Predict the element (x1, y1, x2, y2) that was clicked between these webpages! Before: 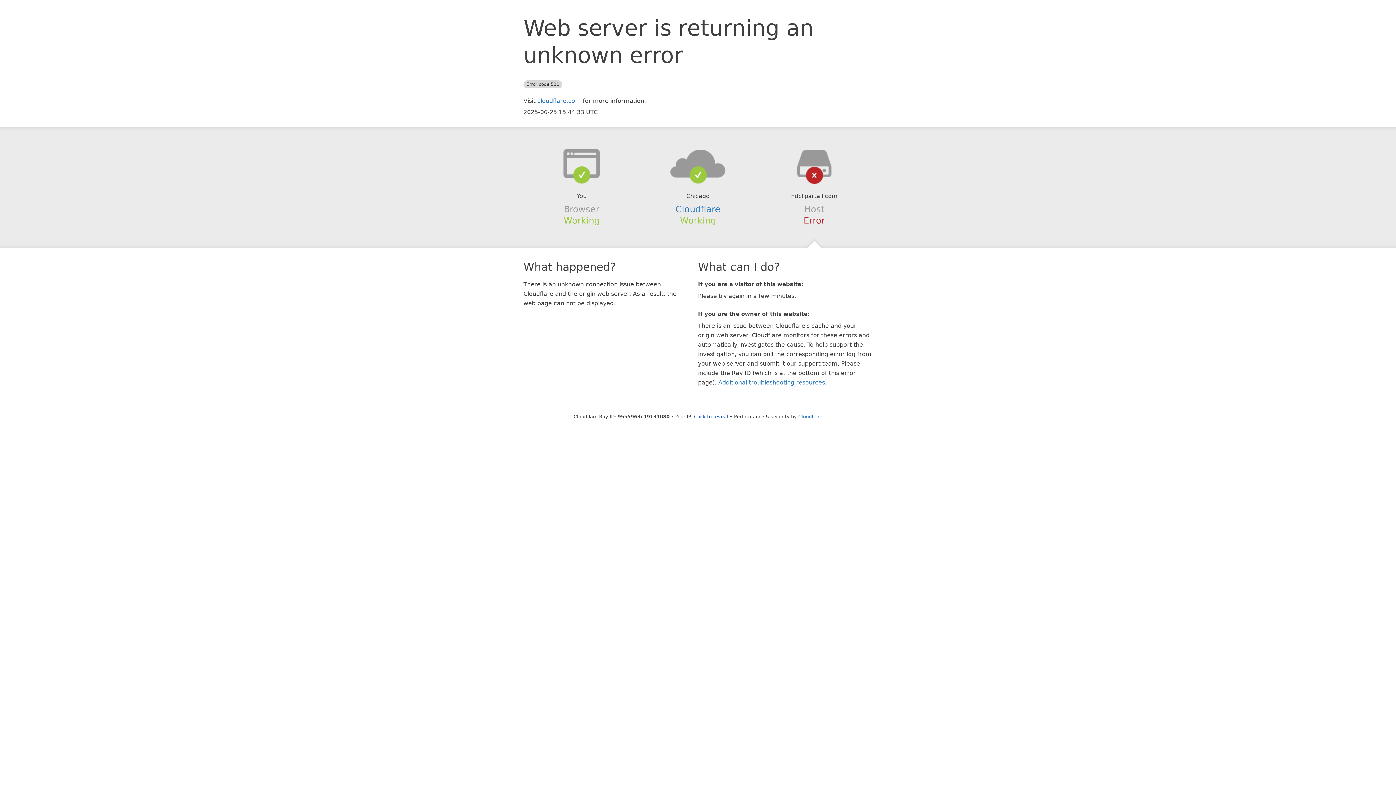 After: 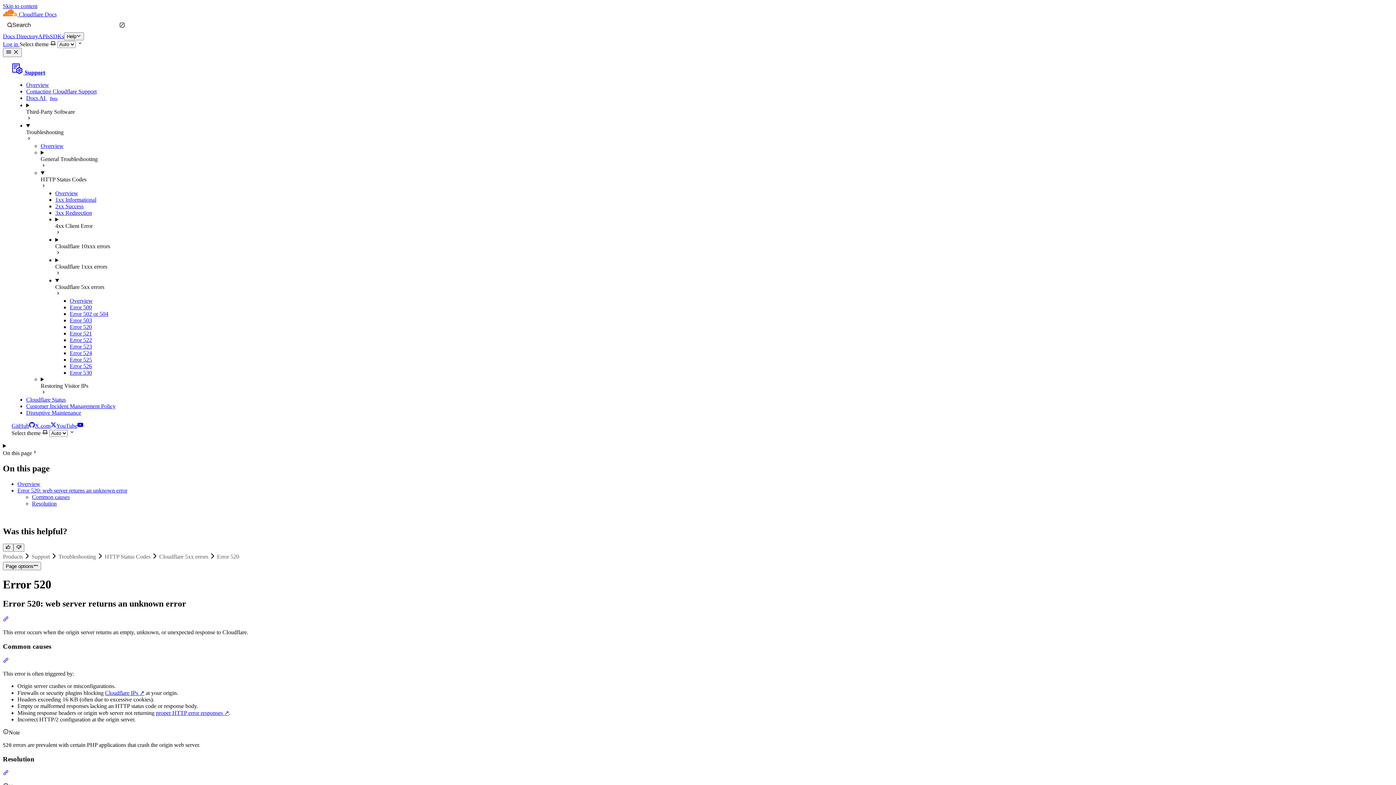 Action: bbox: (718, 379, 825, 386) label: Additional troubleshooting resources